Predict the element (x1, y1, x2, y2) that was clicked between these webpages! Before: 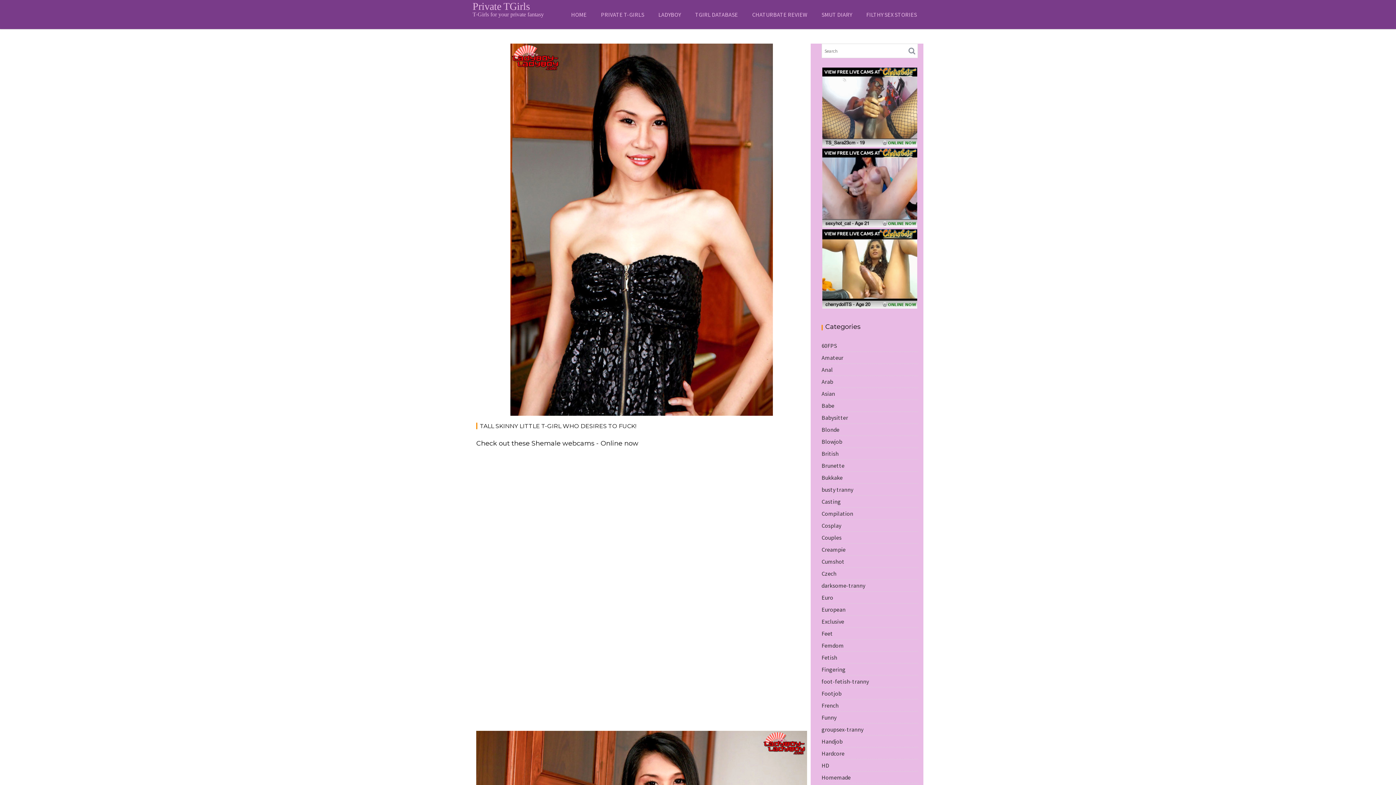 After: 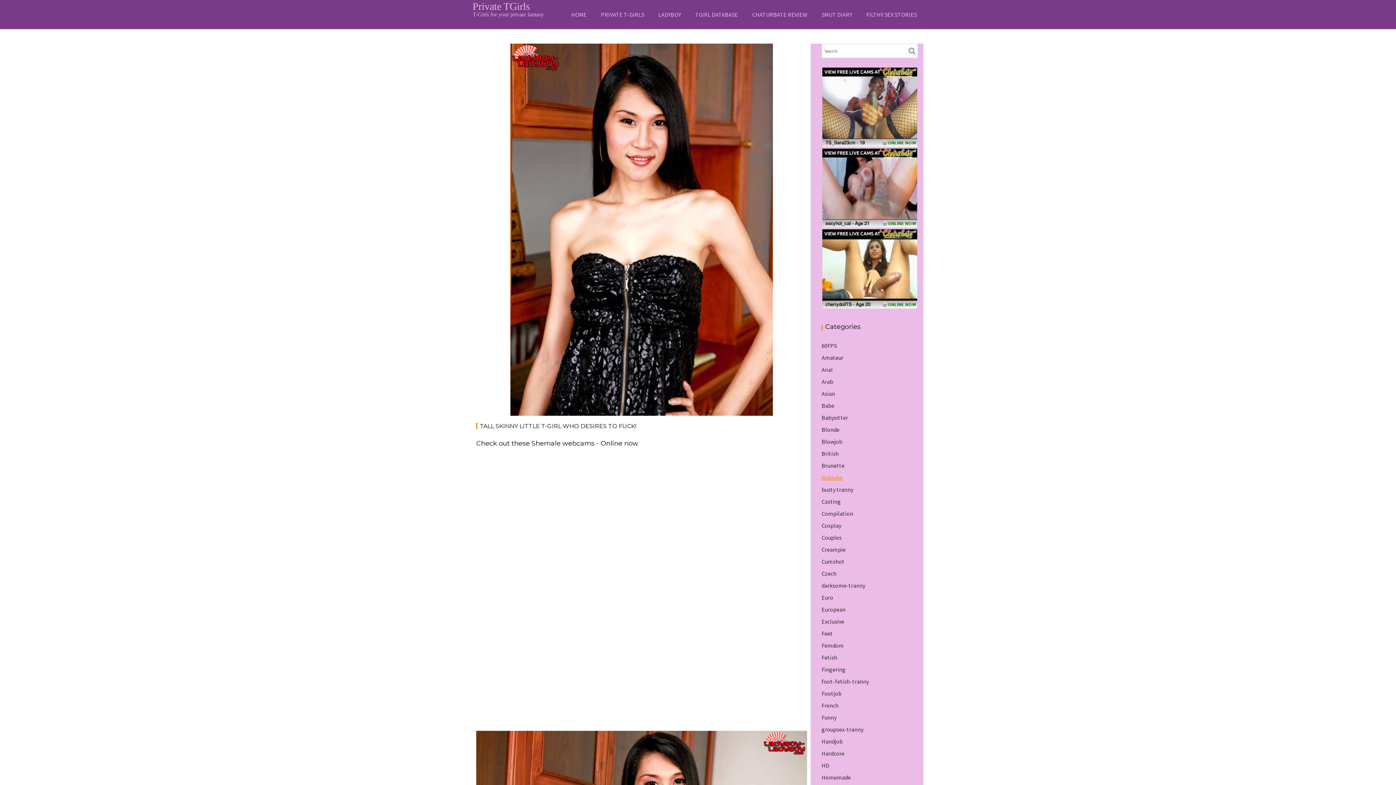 Action: label: Bukkake bbox: (821, 474, 842, 481)